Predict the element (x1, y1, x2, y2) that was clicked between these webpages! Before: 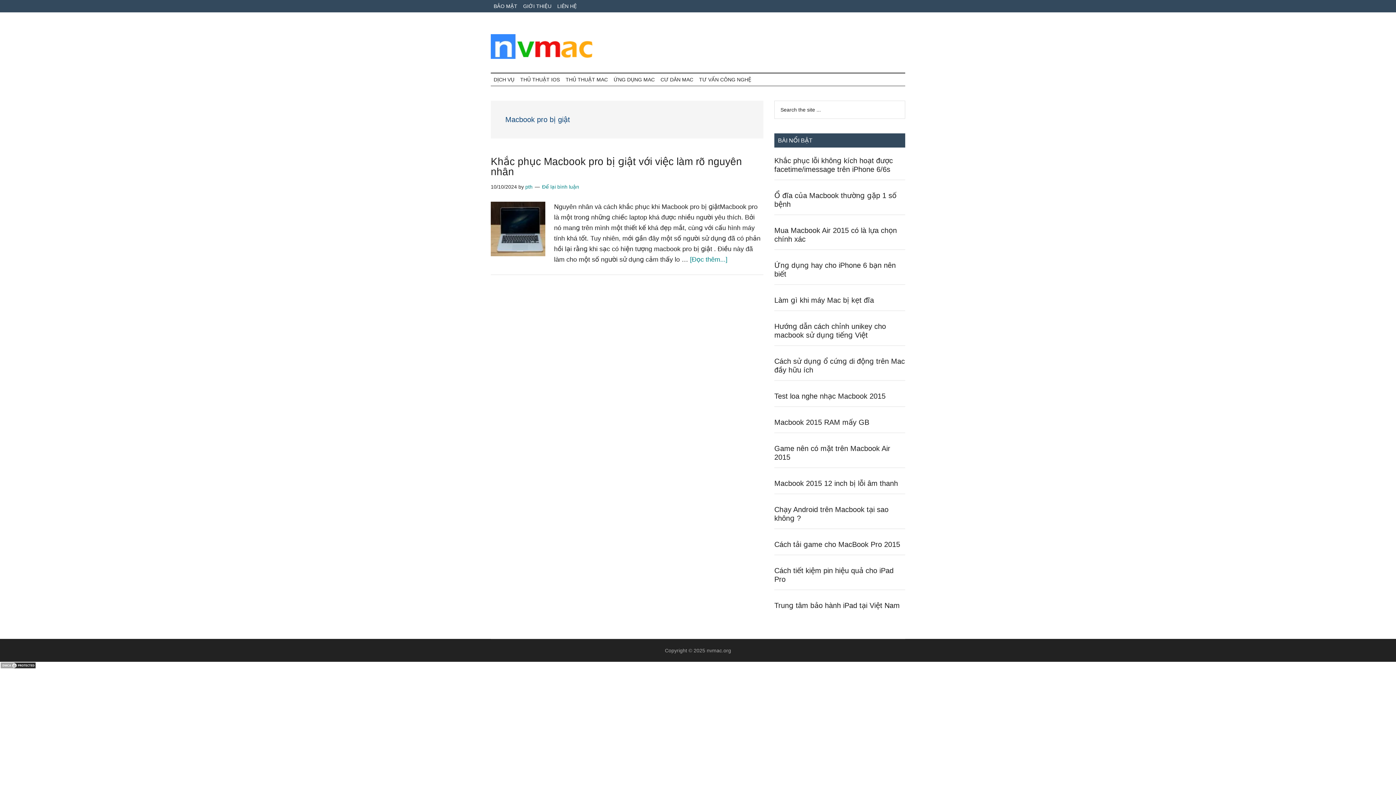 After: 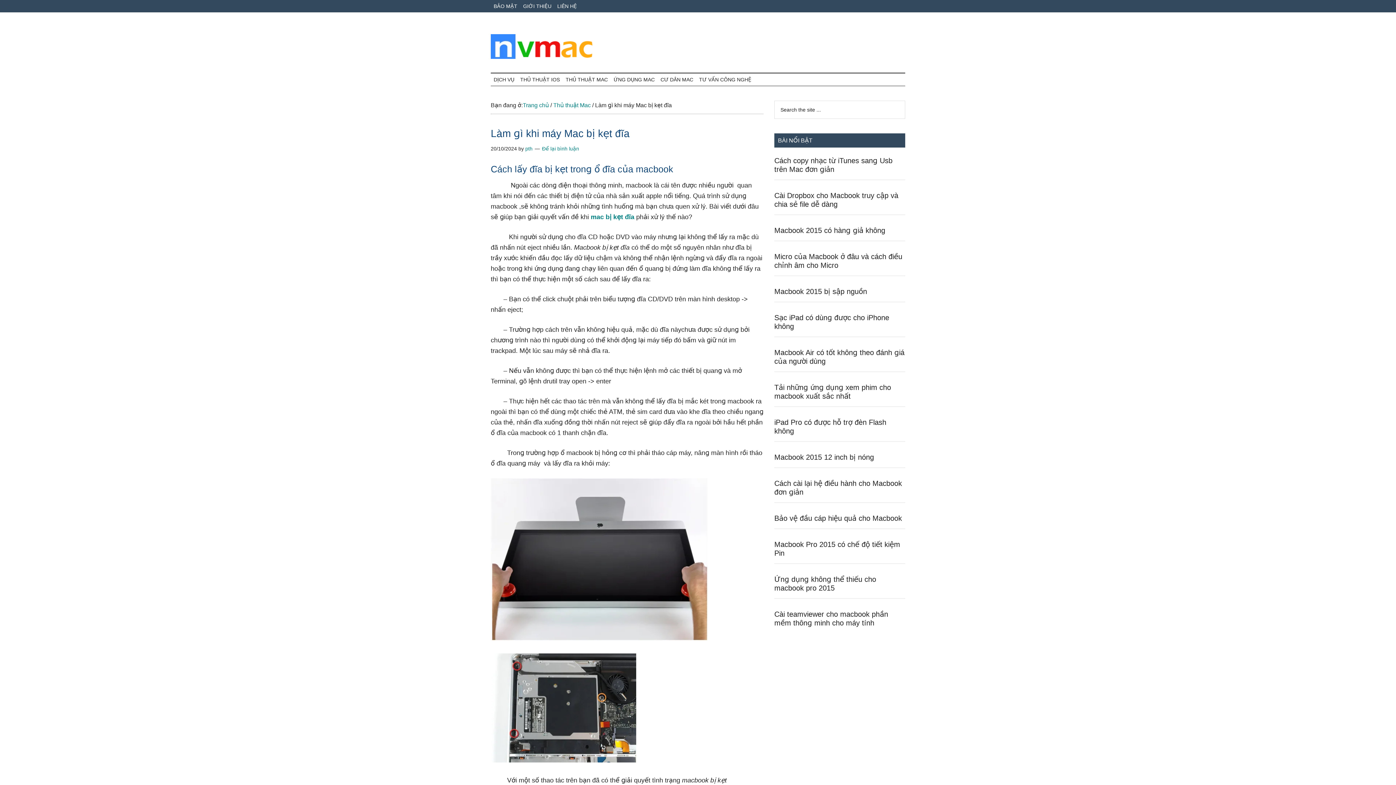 Action: bbox: (774, 296, 874, 304) label: Làm ɡì khi máy Mac bị kẹt đĩa